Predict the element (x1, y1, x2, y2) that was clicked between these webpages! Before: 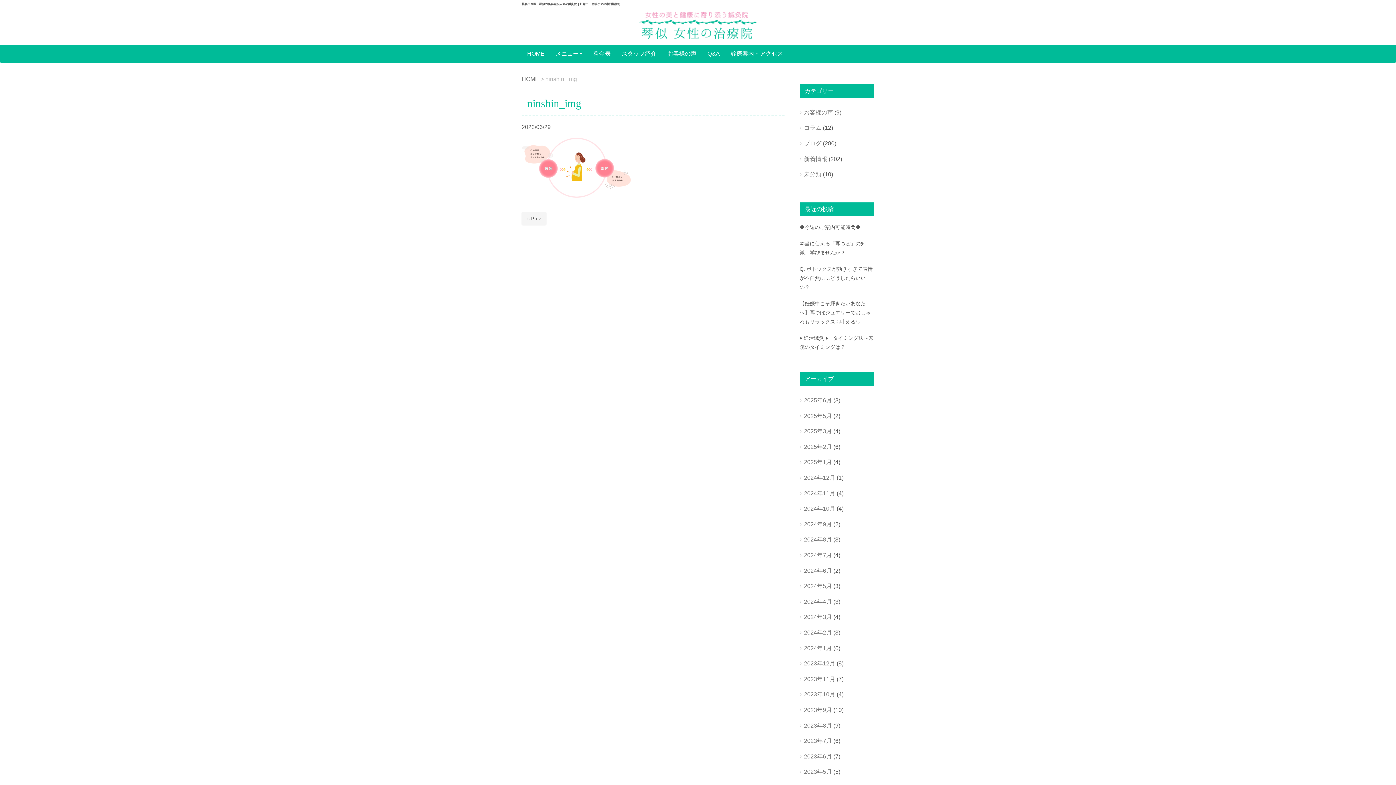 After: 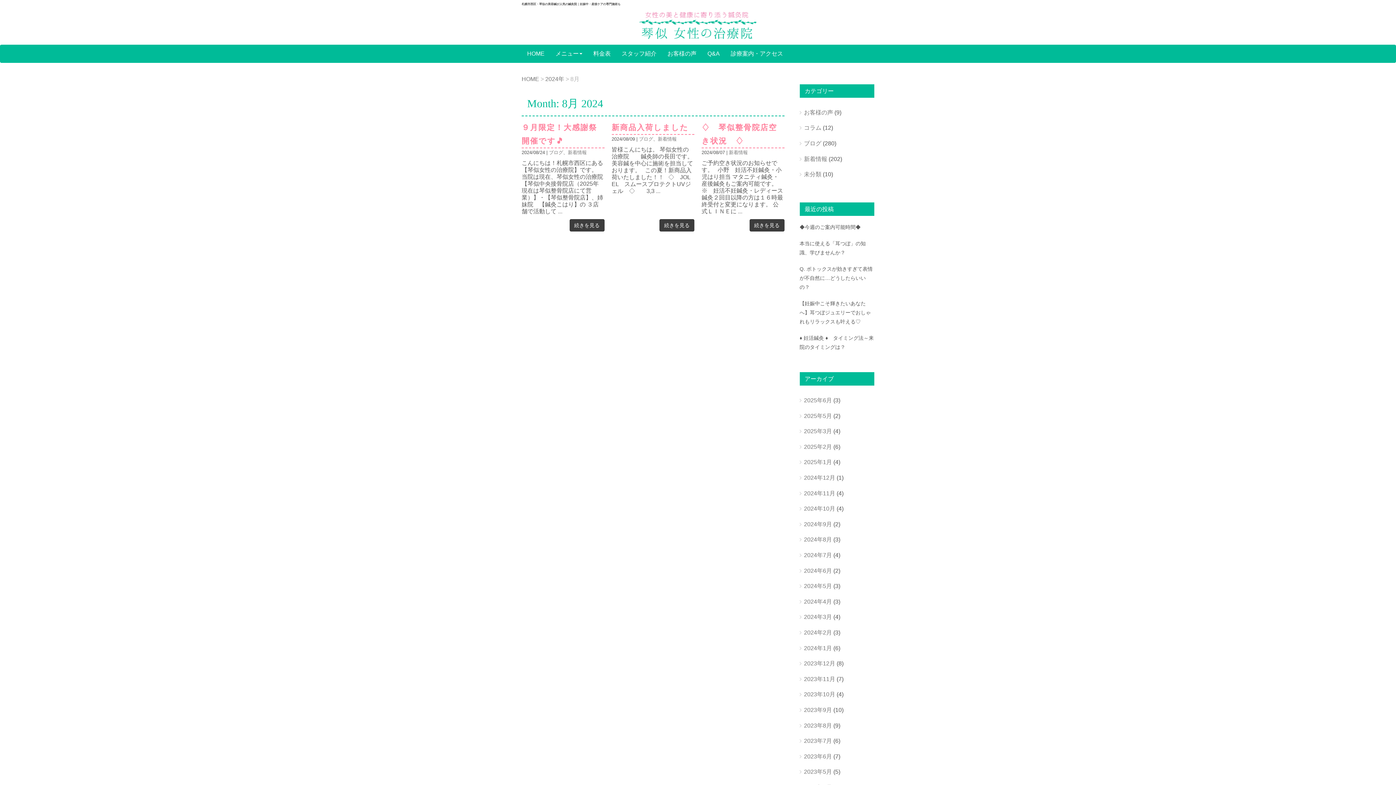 Action: label: 2024年8月 bbox: (804, 536, 832, 543)